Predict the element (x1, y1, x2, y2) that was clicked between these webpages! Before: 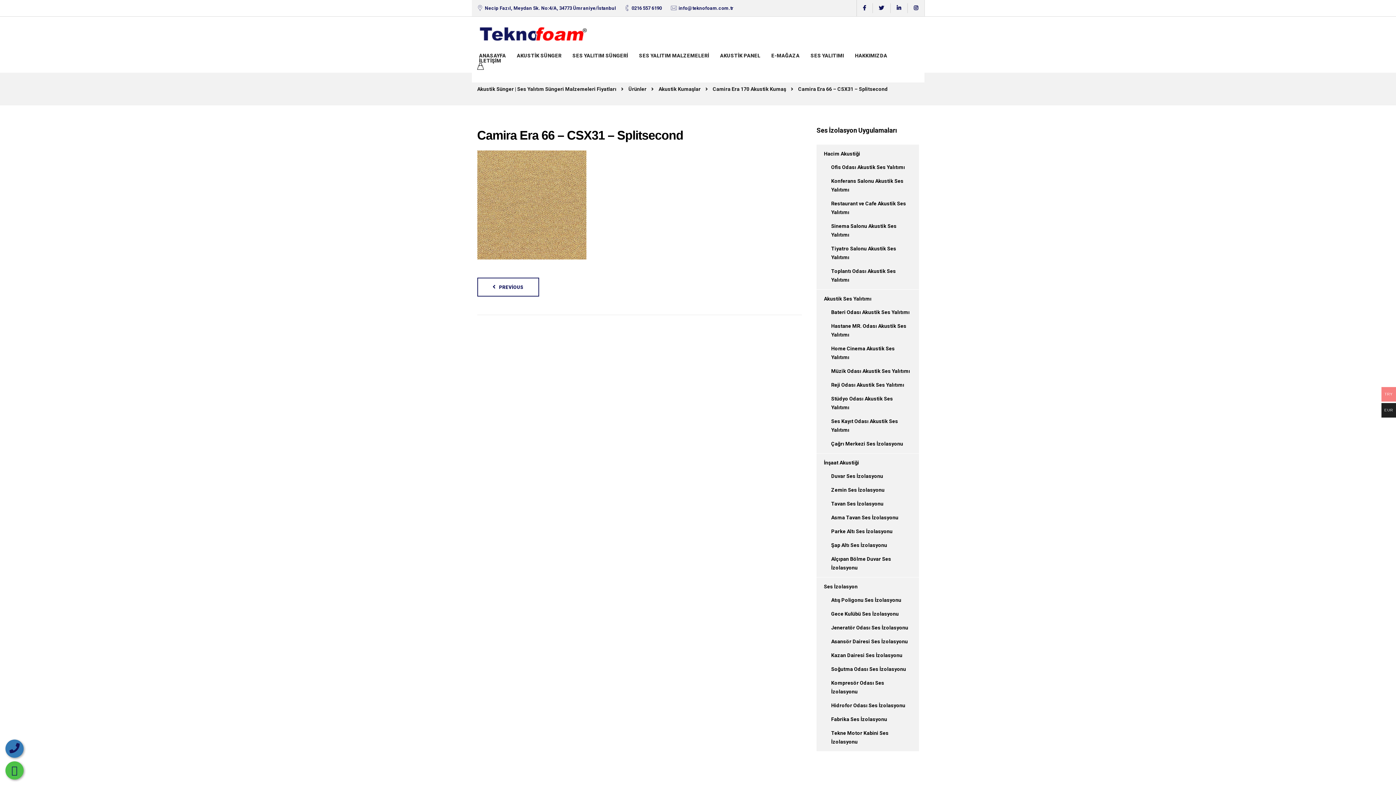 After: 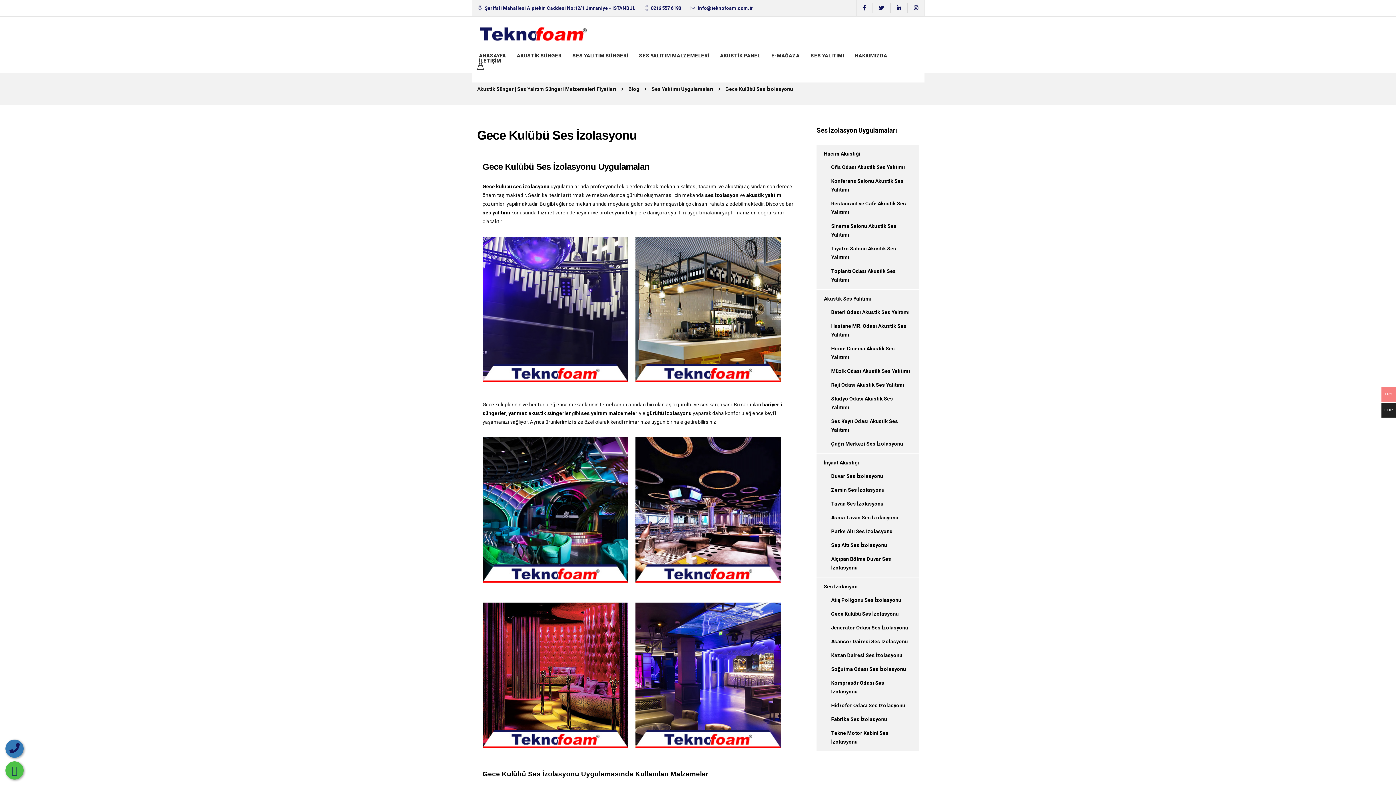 Action: label: Gece Kulübü Ses İzolasyonu bbox: (831, 611, 899, 617)